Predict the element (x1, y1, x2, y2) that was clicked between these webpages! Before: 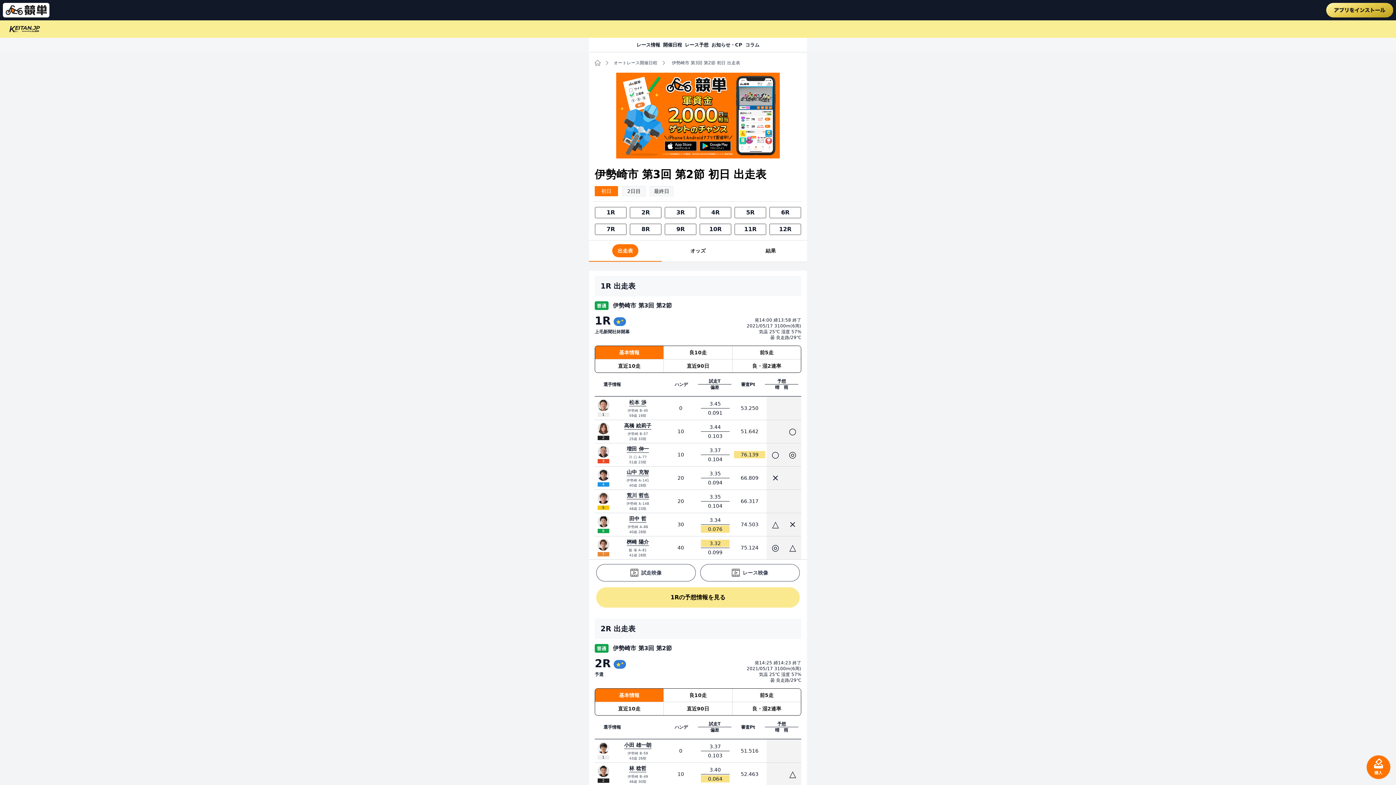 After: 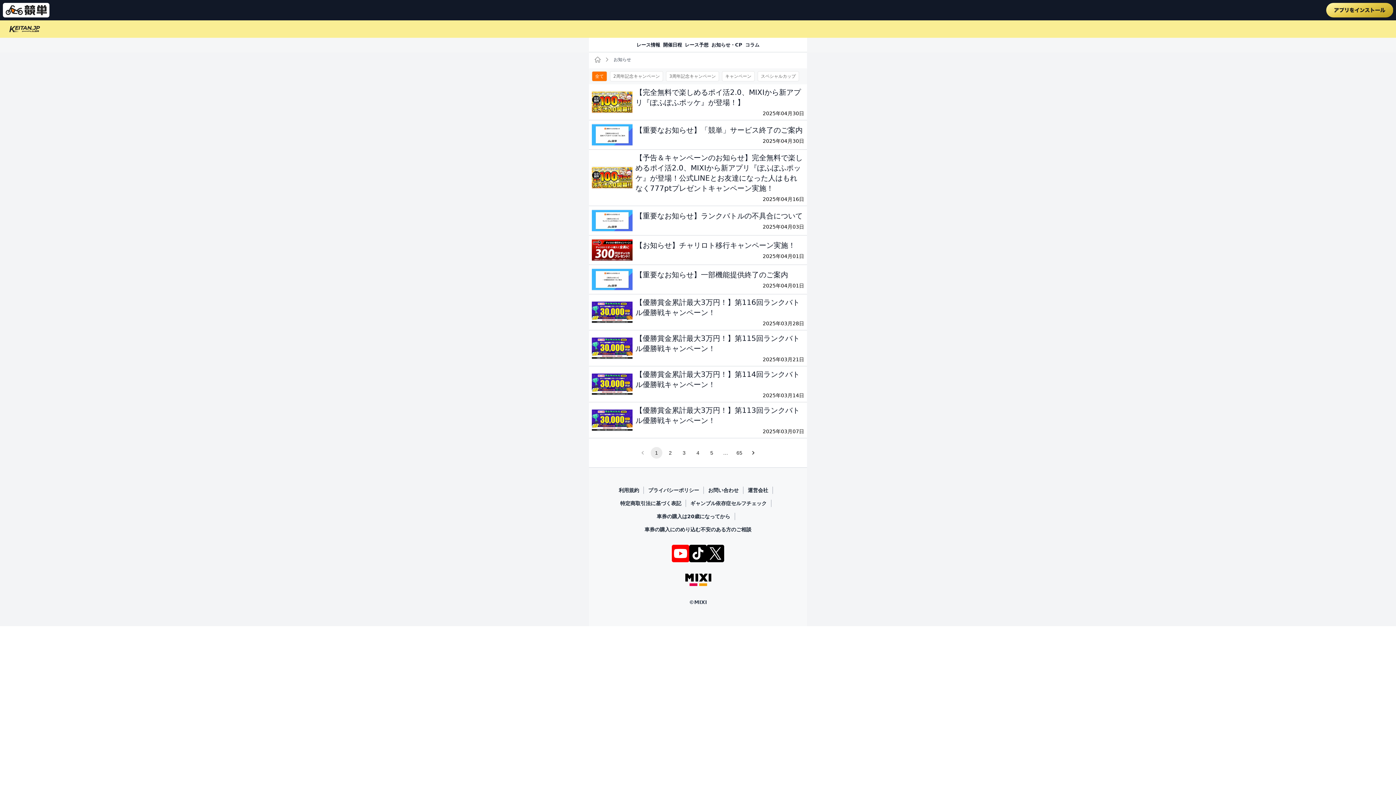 Action: label: お知らせ・CP bbox: (711, 42, 742, 47)